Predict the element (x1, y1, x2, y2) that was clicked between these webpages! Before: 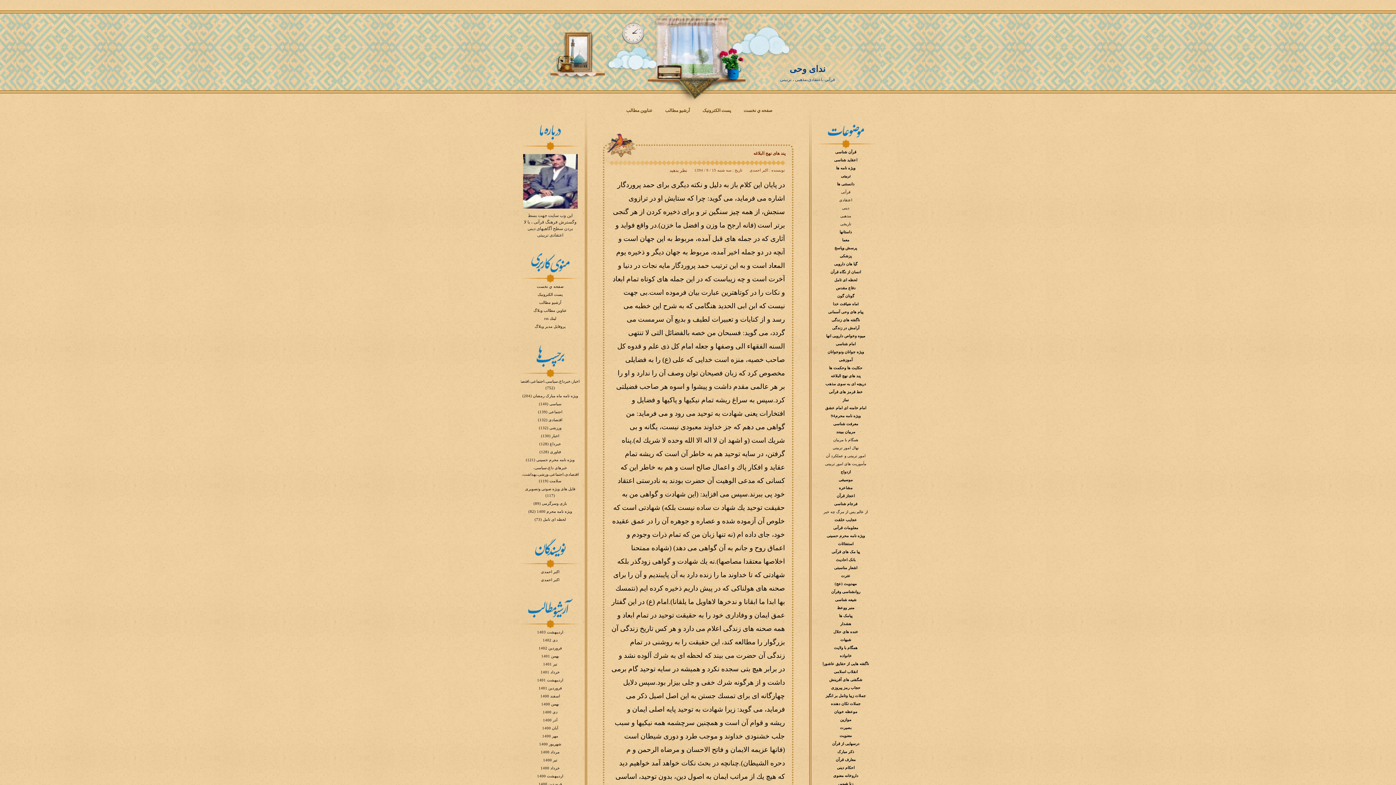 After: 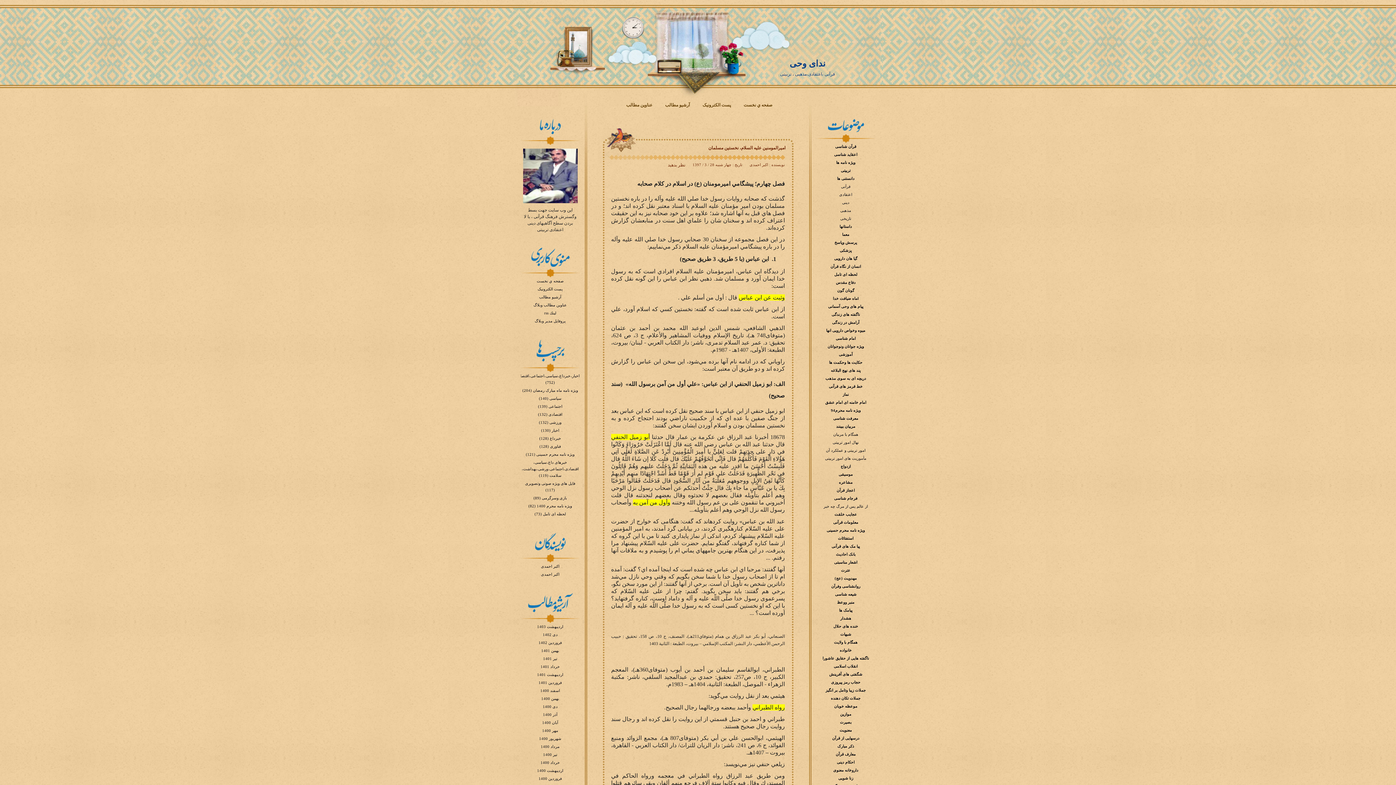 Action: bbox: (833, 302, 858, 306) label: lماه ضیافت خدا